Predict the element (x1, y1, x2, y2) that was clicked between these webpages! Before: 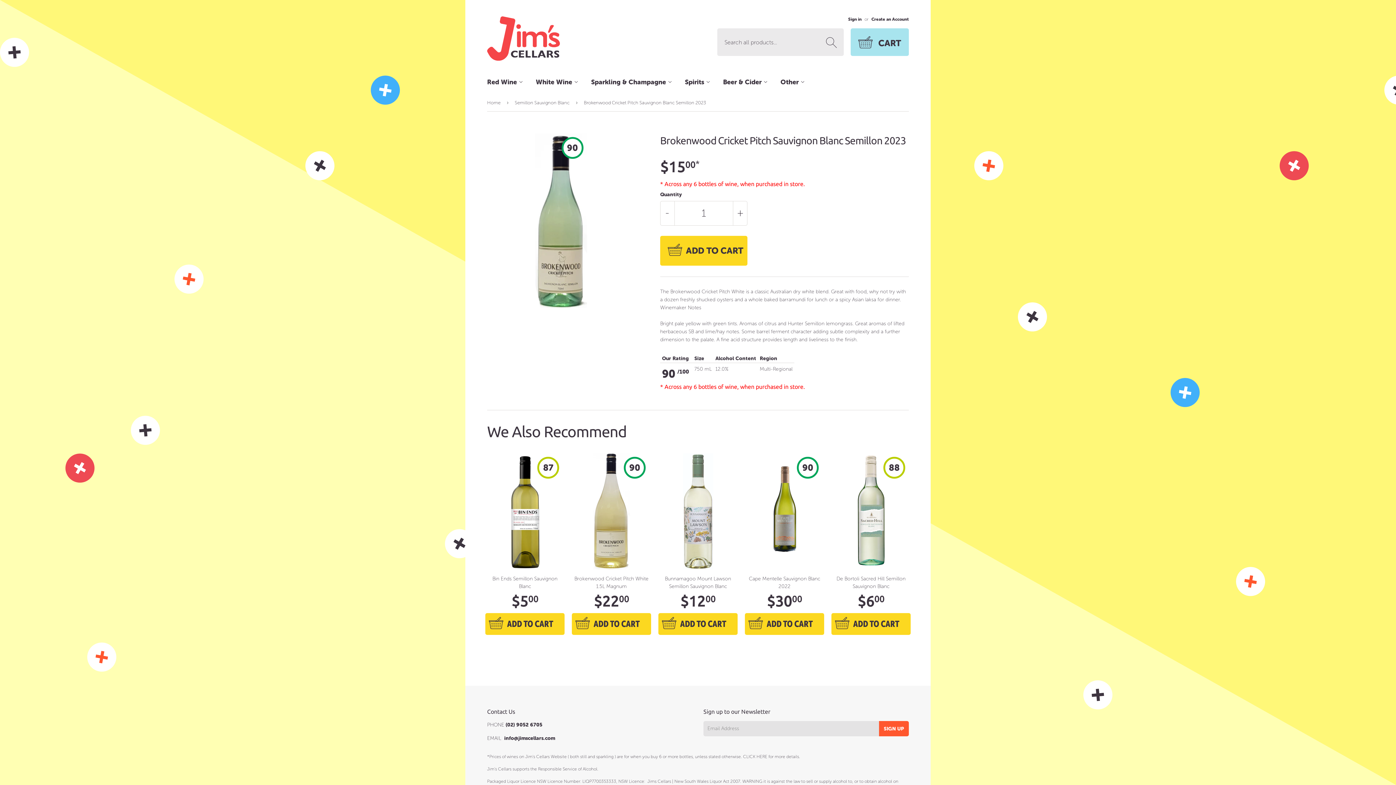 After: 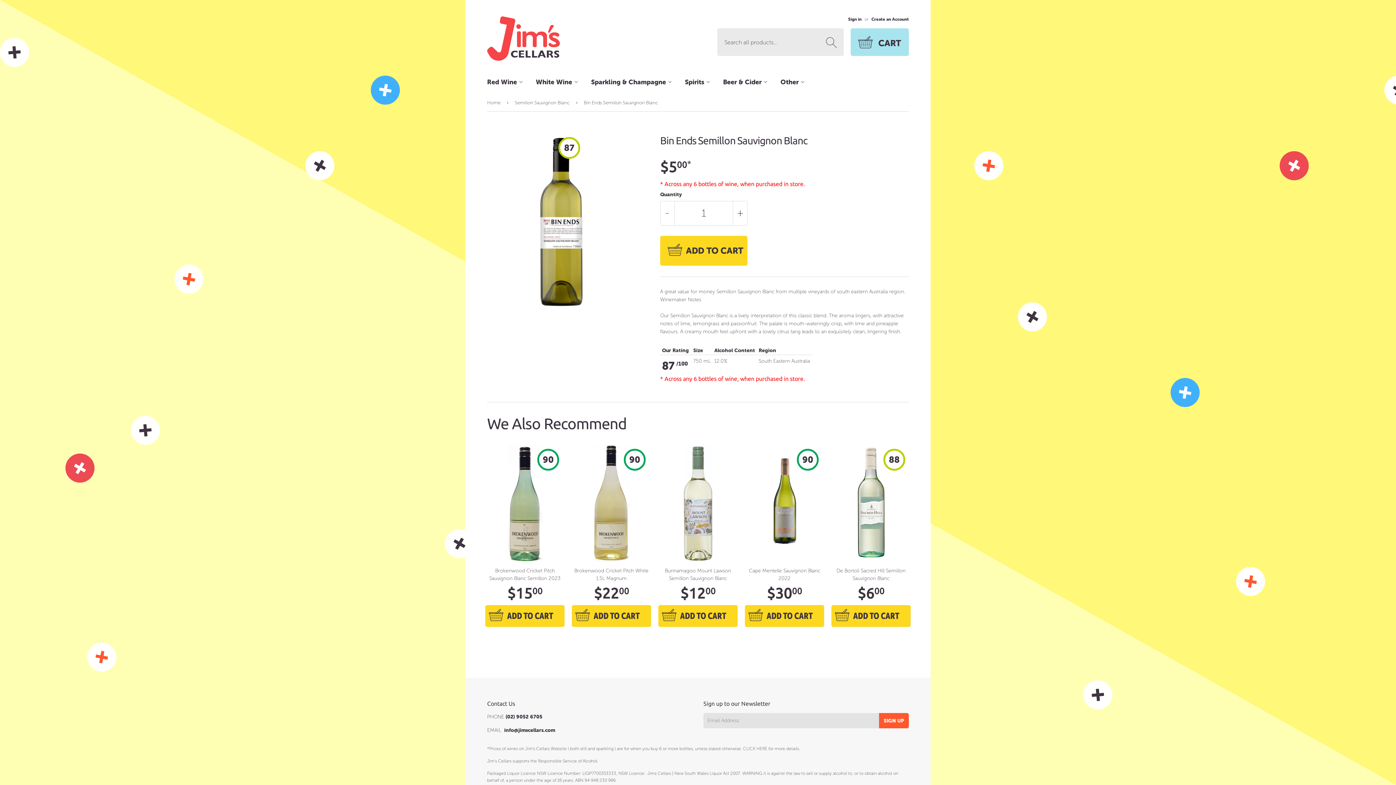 Action: bbox: (487, 453, 562, 613) label: 87

Bin Ends Semillon Sauvignon Blanc

Regular price
$500
$5.00